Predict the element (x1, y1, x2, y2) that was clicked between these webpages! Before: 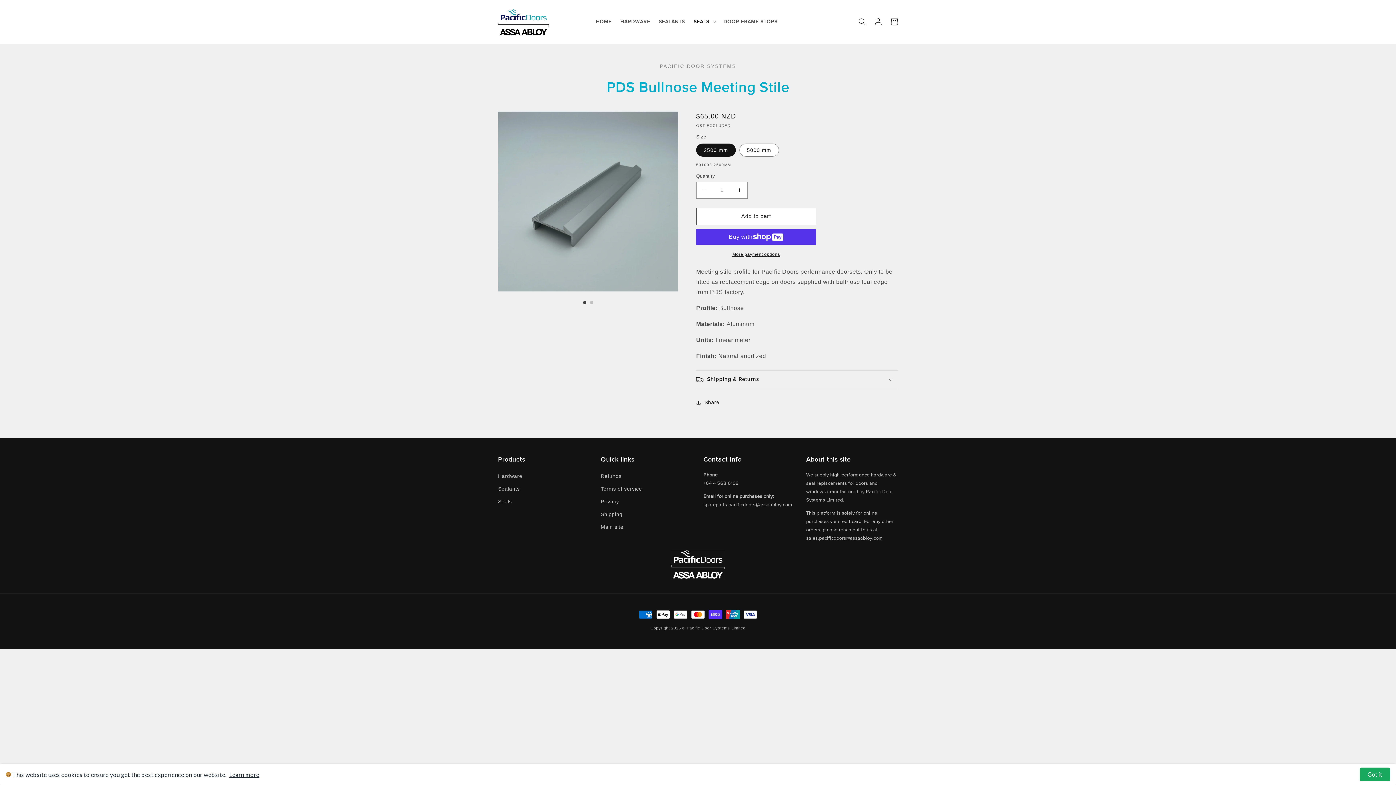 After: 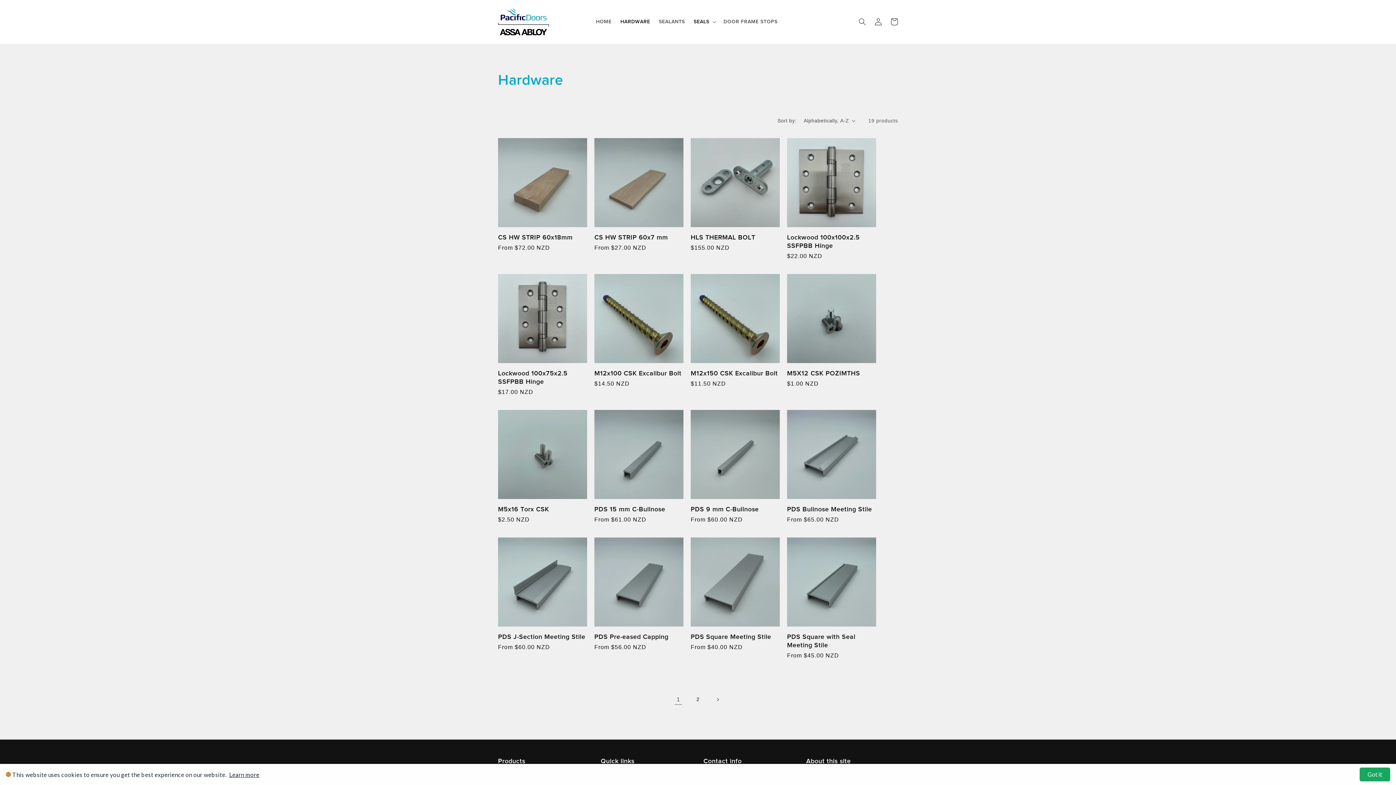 Action: bbox: (498, 471, 522, 482) label: Hardware